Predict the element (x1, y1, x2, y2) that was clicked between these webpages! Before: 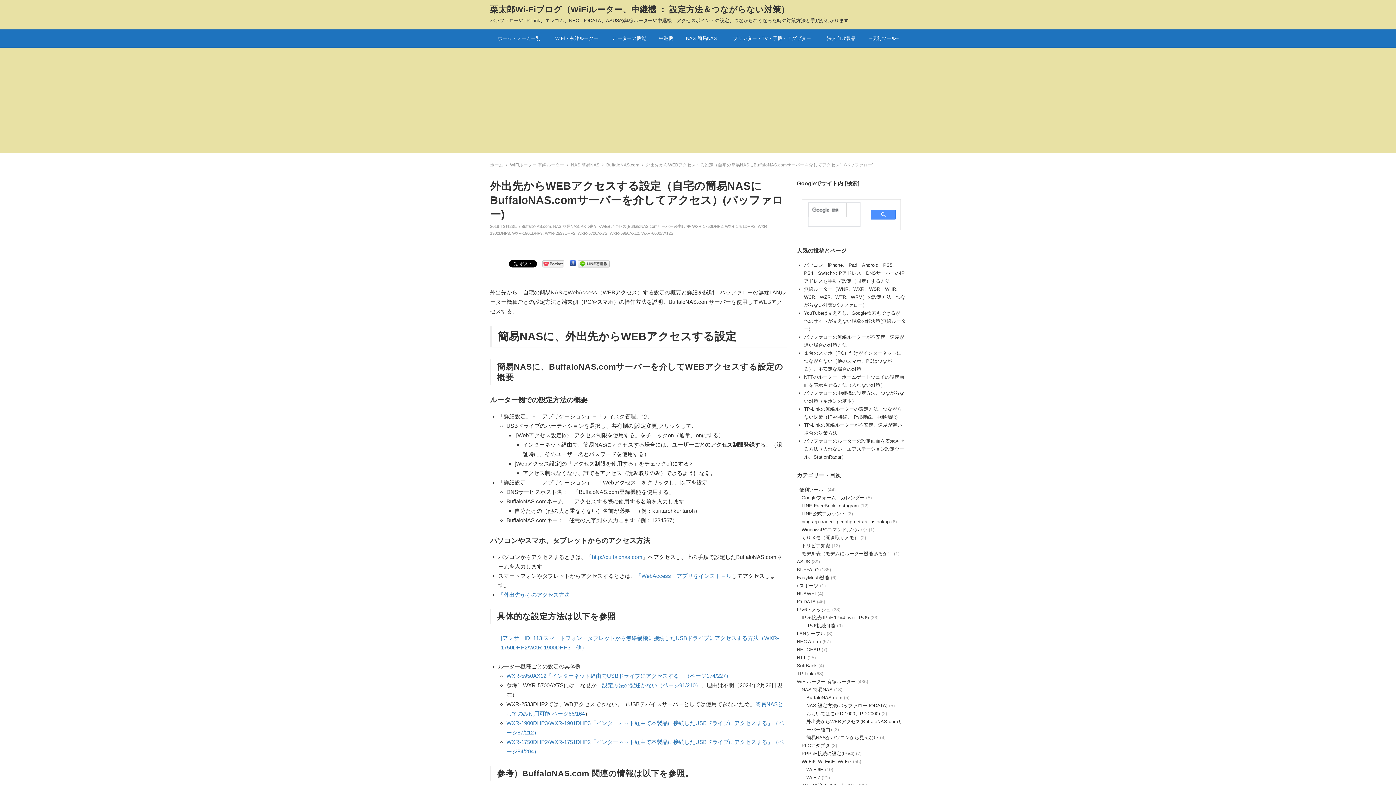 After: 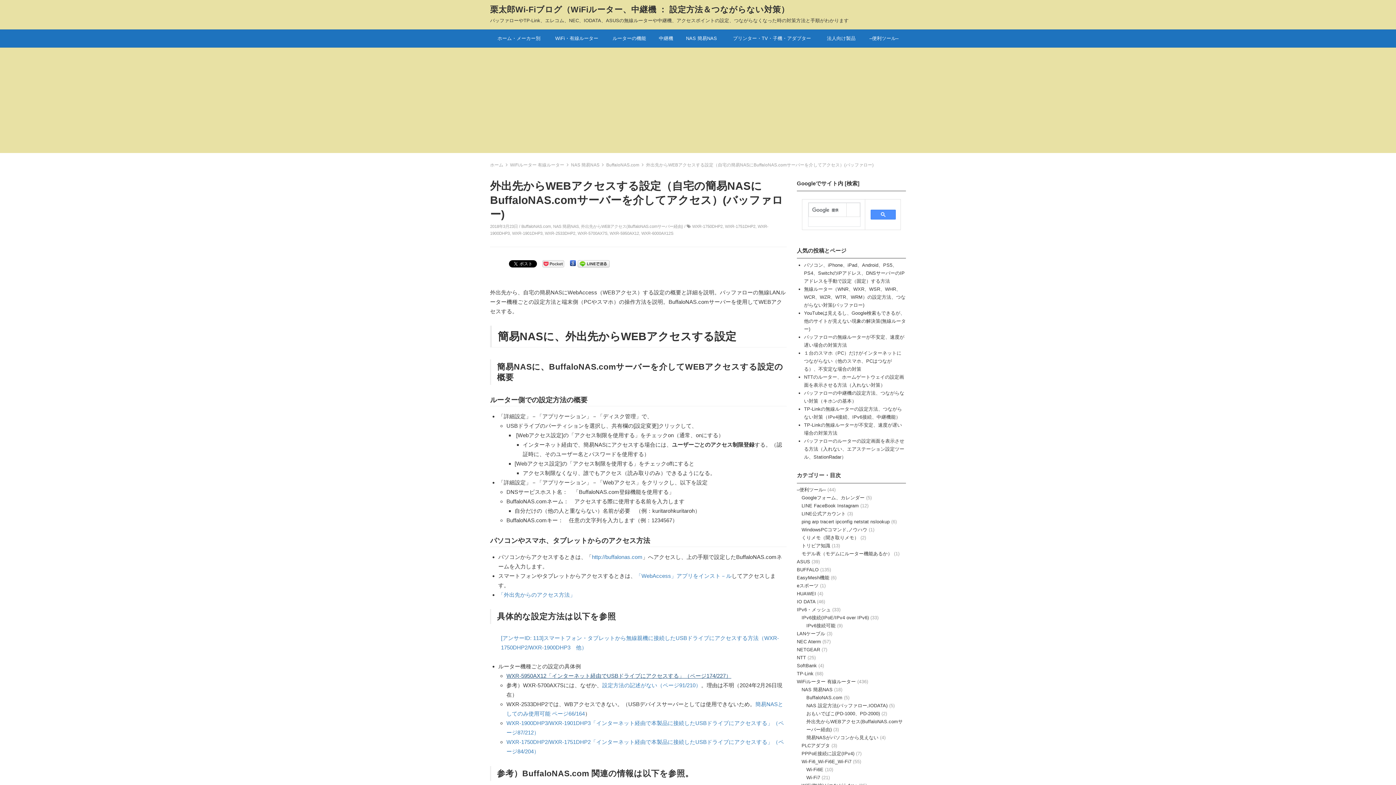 Action: label: WXR-5950AX12「インターネット経由でUSBドライブにアクセスする」（ページ174/227） bbox: (506, 673, 731, 679)